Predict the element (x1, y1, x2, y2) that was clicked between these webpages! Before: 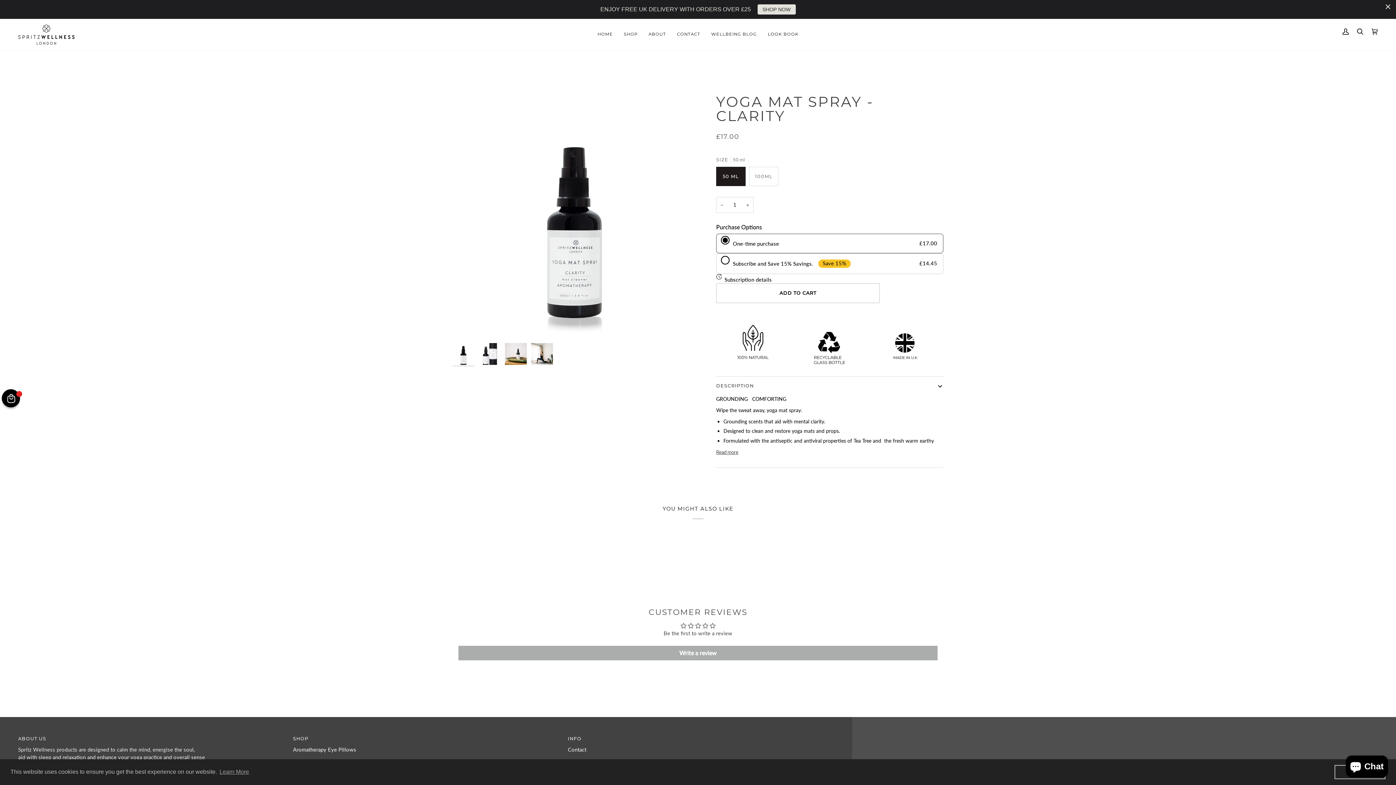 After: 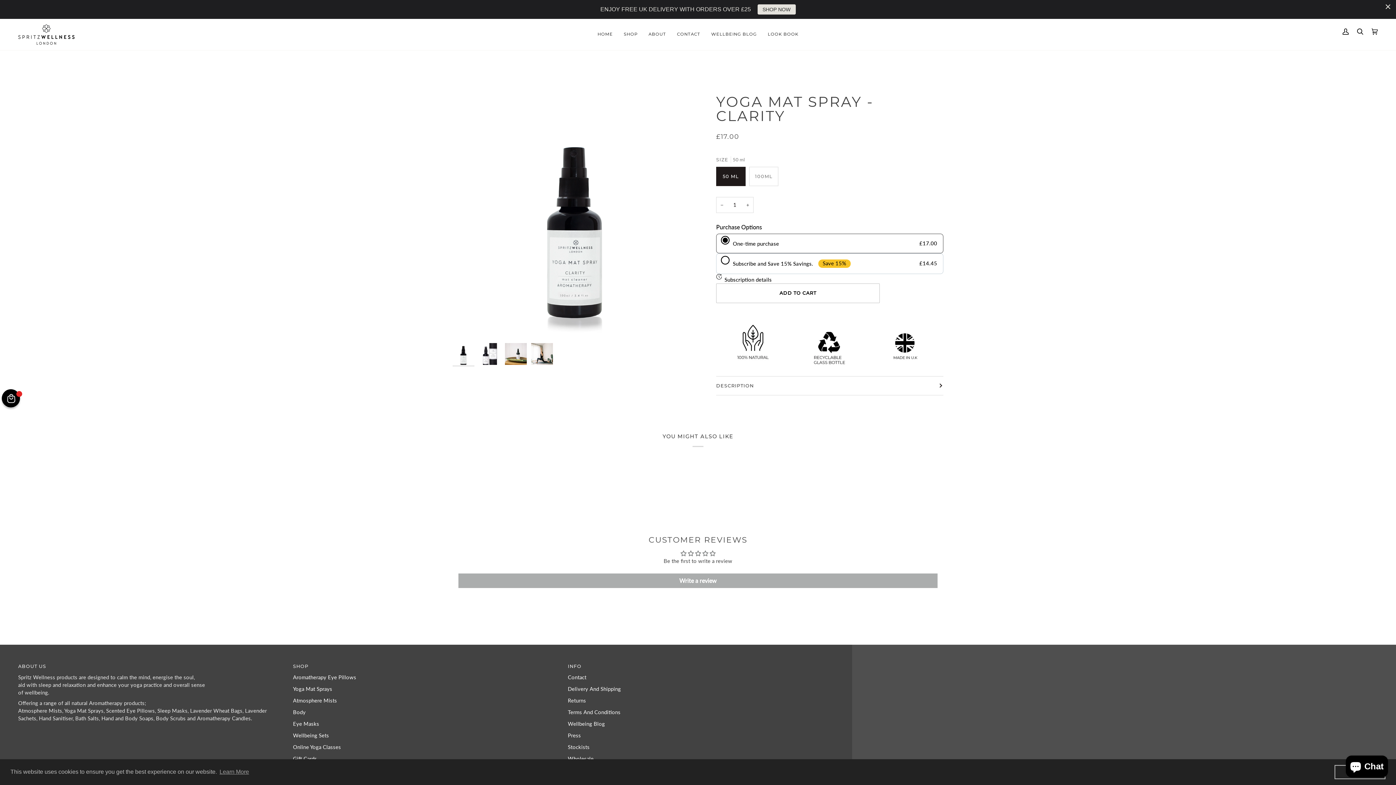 Action: label: DESCRIPTION bbox: (716, 376, 943, 395)